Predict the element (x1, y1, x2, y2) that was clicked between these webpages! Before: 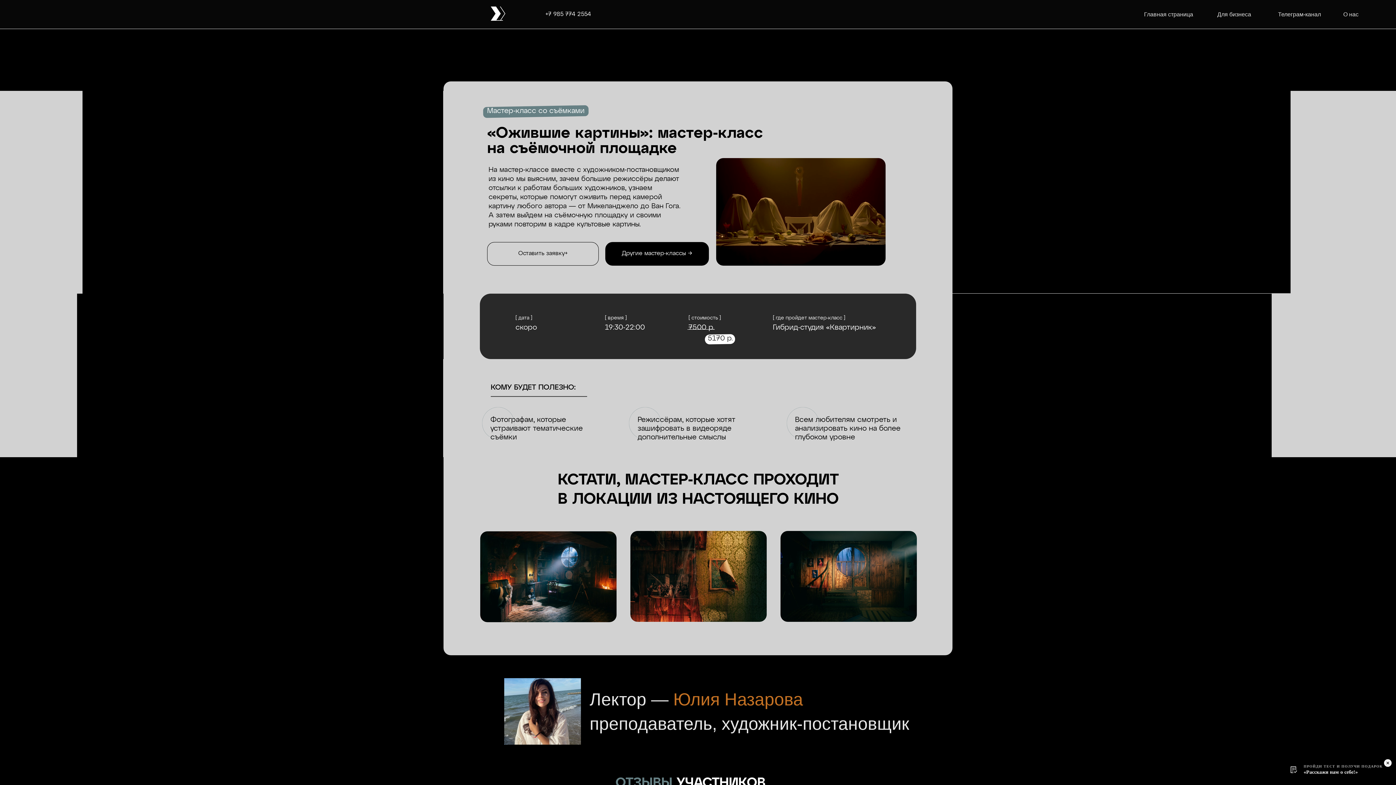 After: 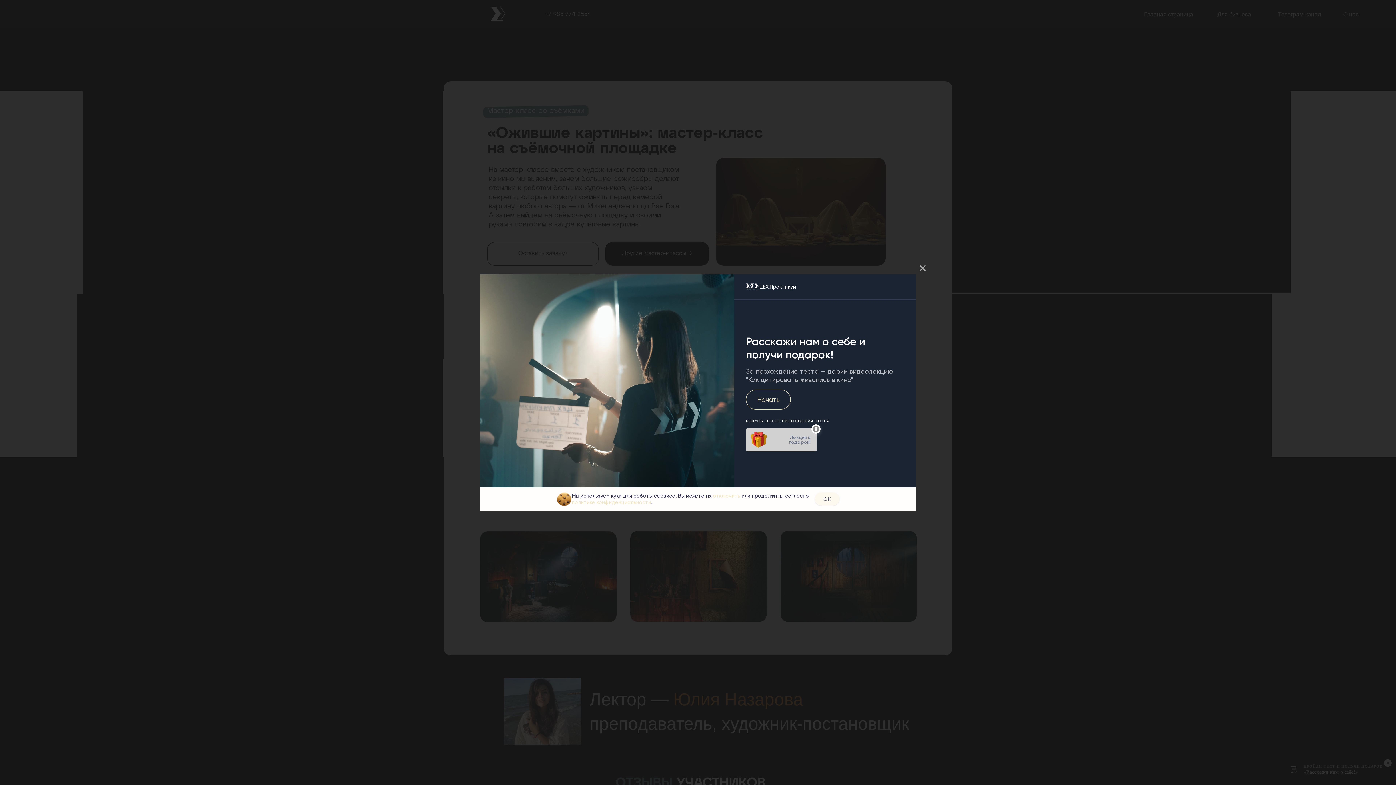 Action: label: ПРОЙДИ ТЕСТ И ПОЛУЧИ ПОДАРОК
«Расскажи нам о себе!» bbox: (1284, 760, 1390, 780)